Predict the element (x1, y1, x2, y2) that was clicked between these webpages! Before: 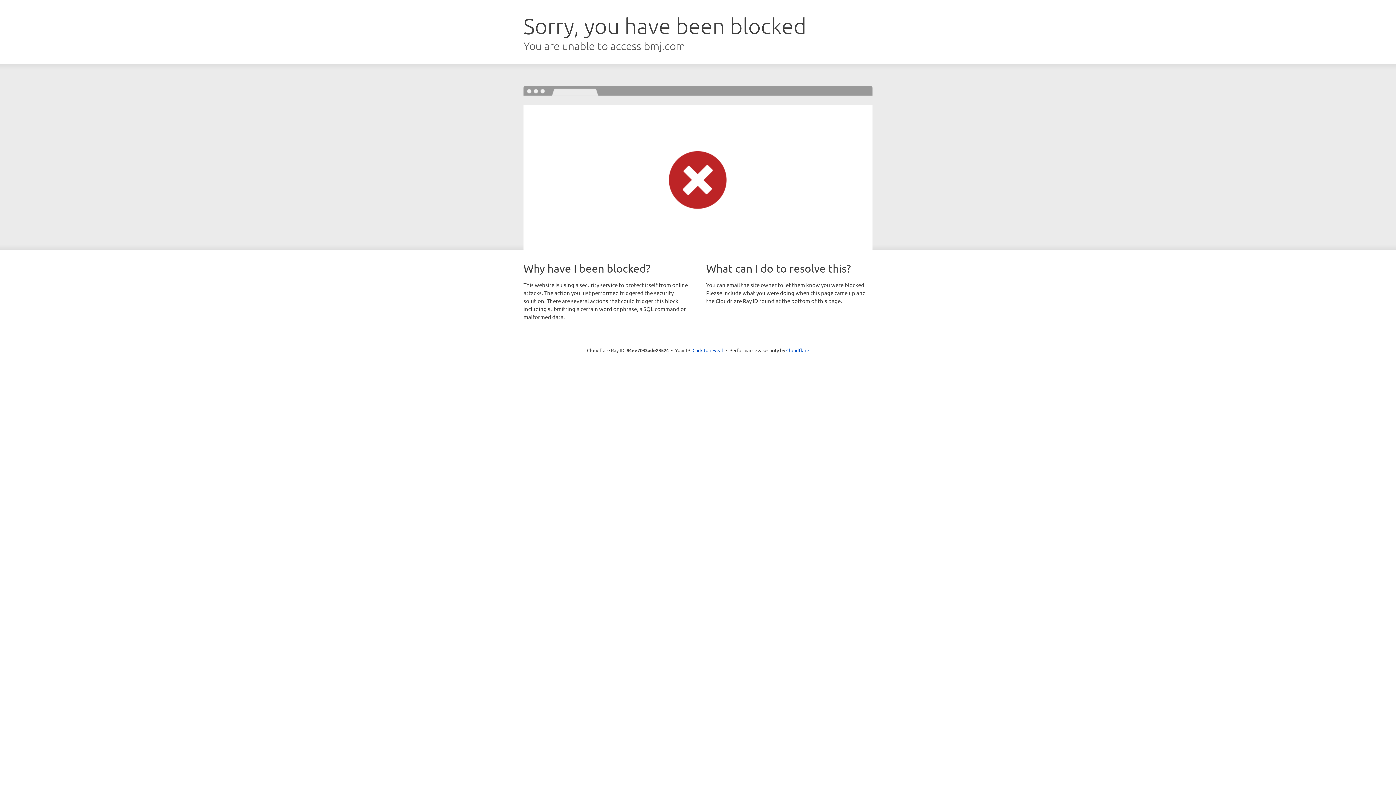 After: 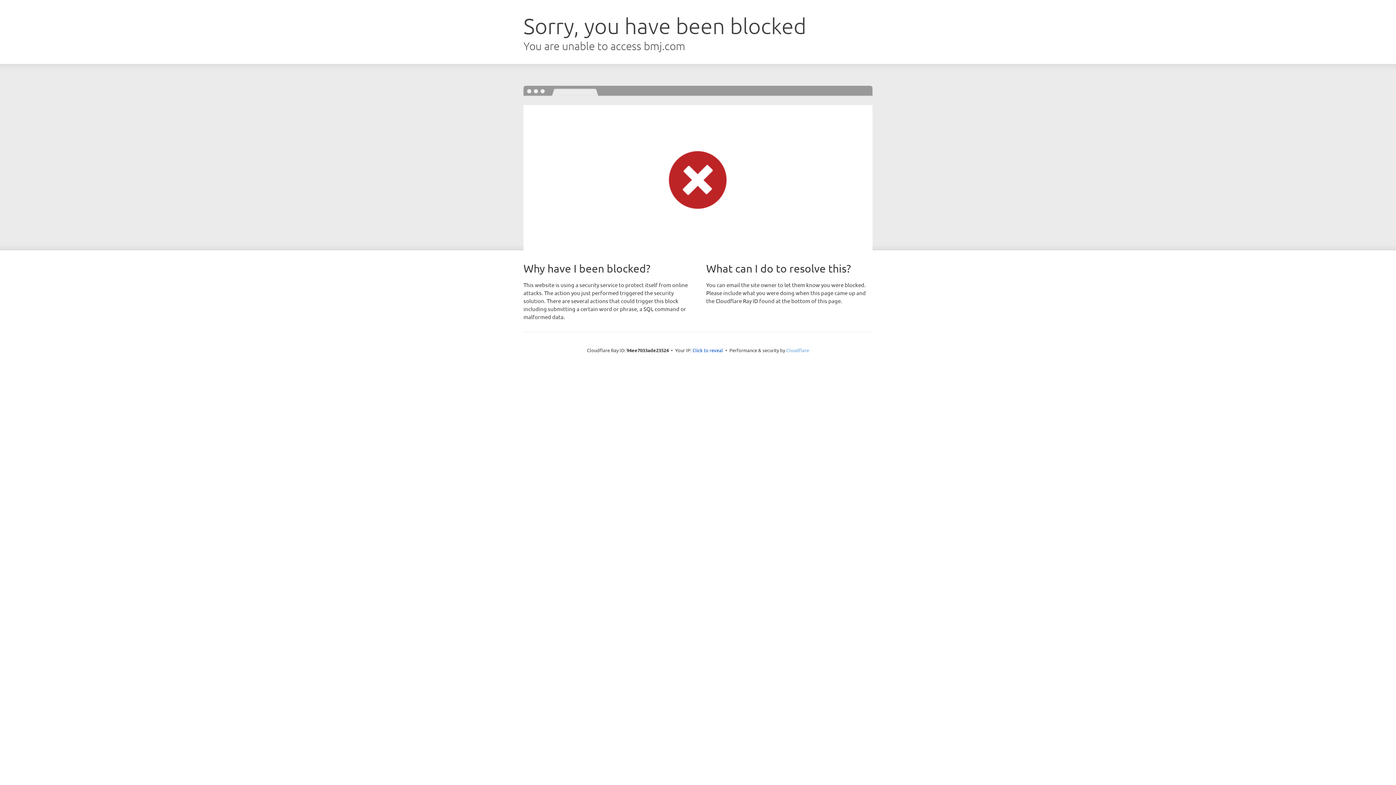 Action: bbox: (786, 347, 809, 353) label: Cloudflare